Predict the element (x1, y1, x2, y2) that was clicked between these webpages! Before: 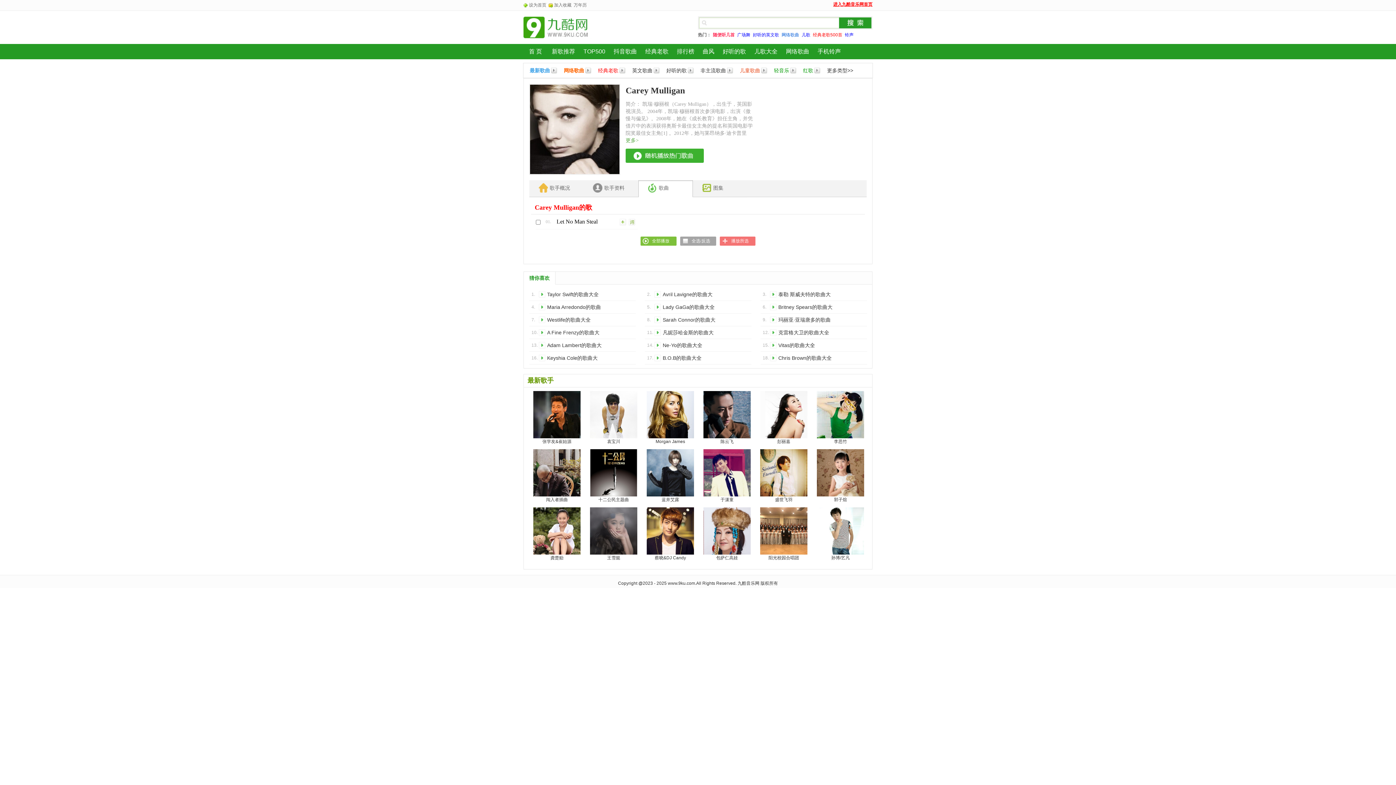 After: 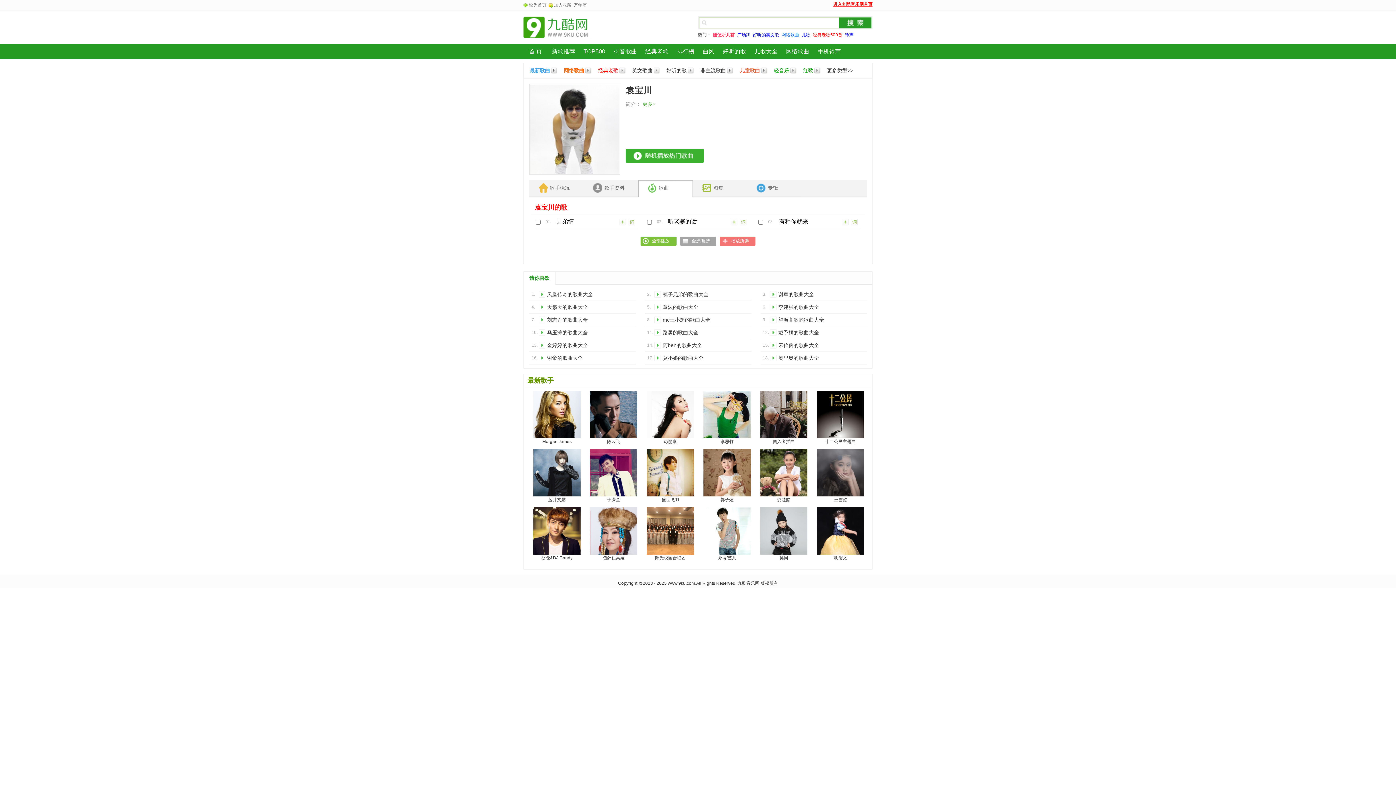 Action: label: 袁宝川 bbox: (607, 439, 620, 444)